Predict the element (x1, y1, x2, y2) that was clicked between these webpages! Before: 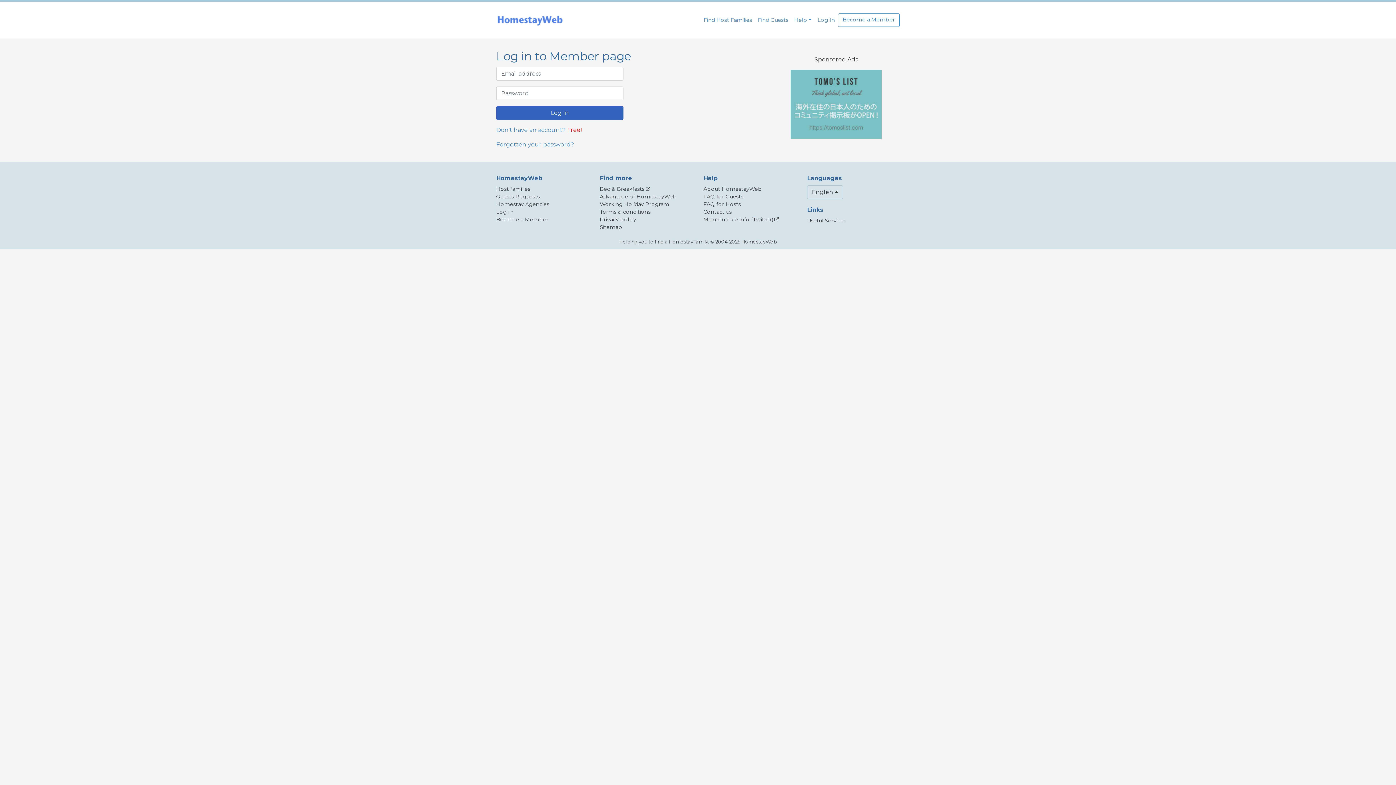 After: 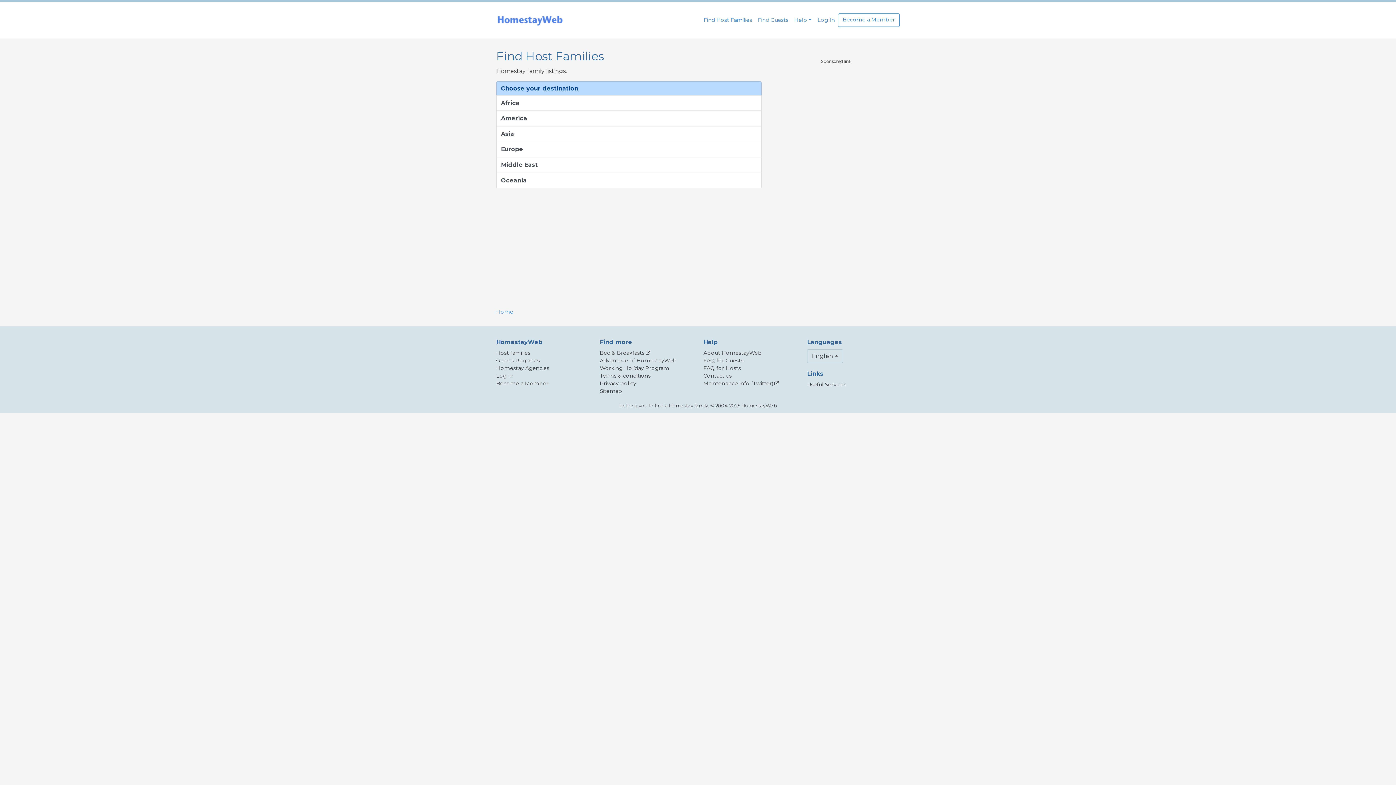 Action: label: Find Host Families bbox: (700, 13, 755, 26)